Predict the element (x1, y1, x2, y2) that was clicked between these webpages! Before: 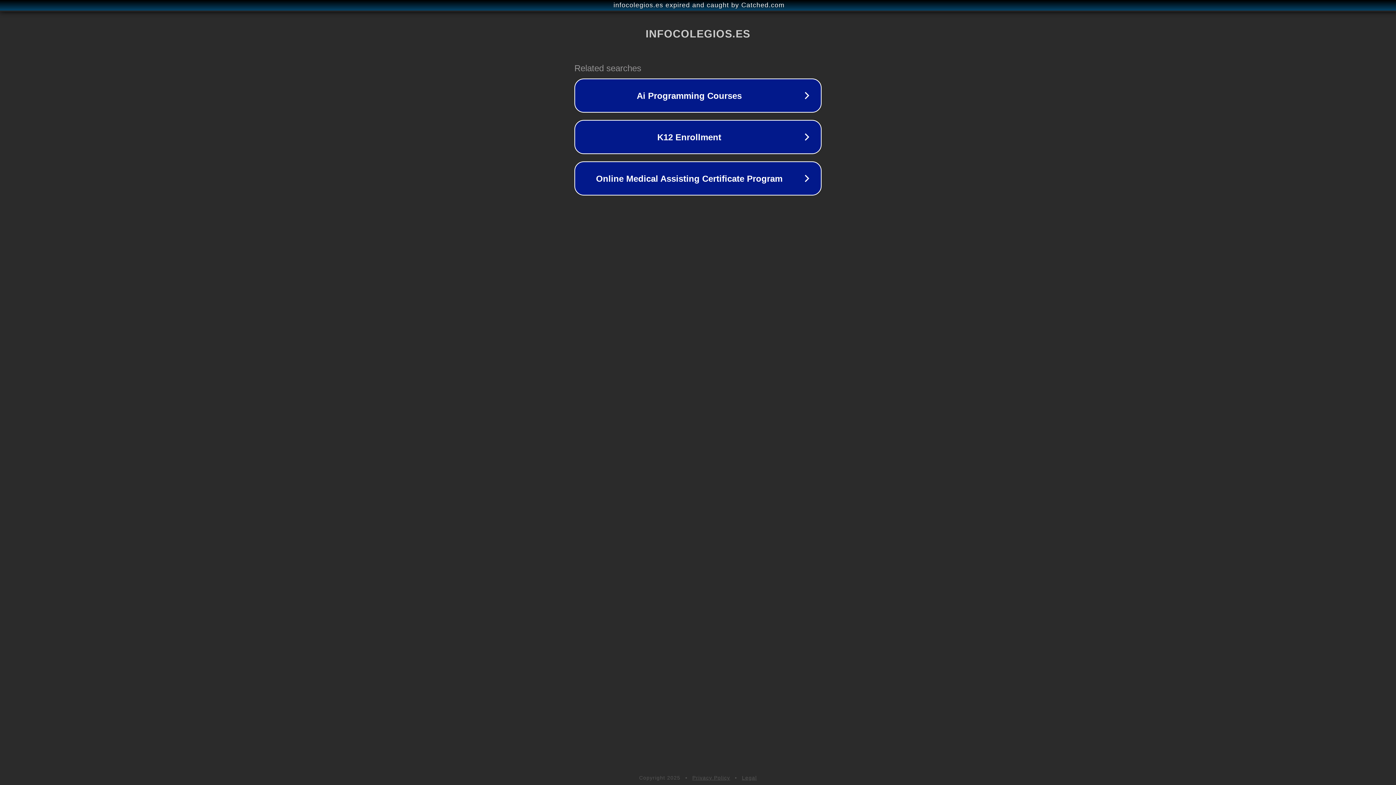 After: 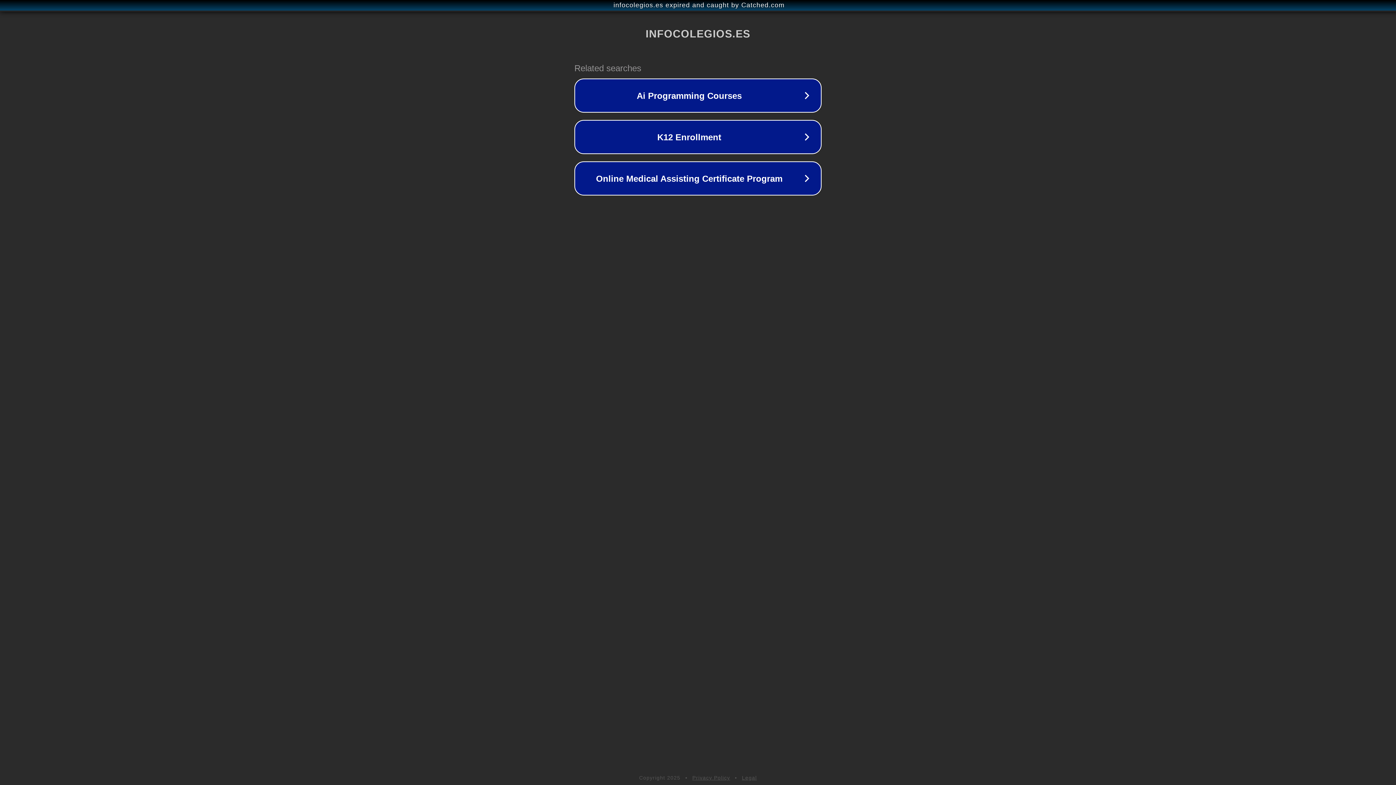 Action: bbox: (742, 775, 757, 781) label: Legal